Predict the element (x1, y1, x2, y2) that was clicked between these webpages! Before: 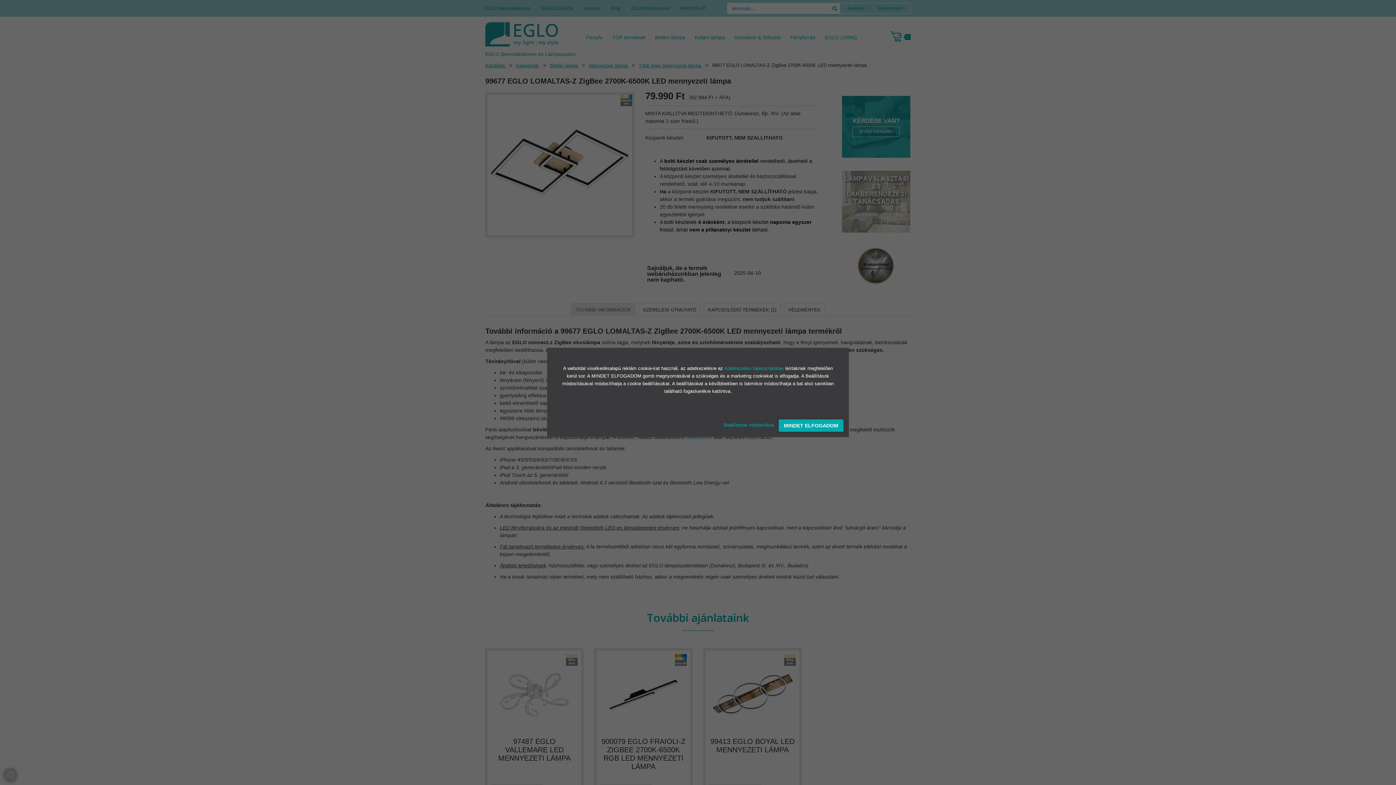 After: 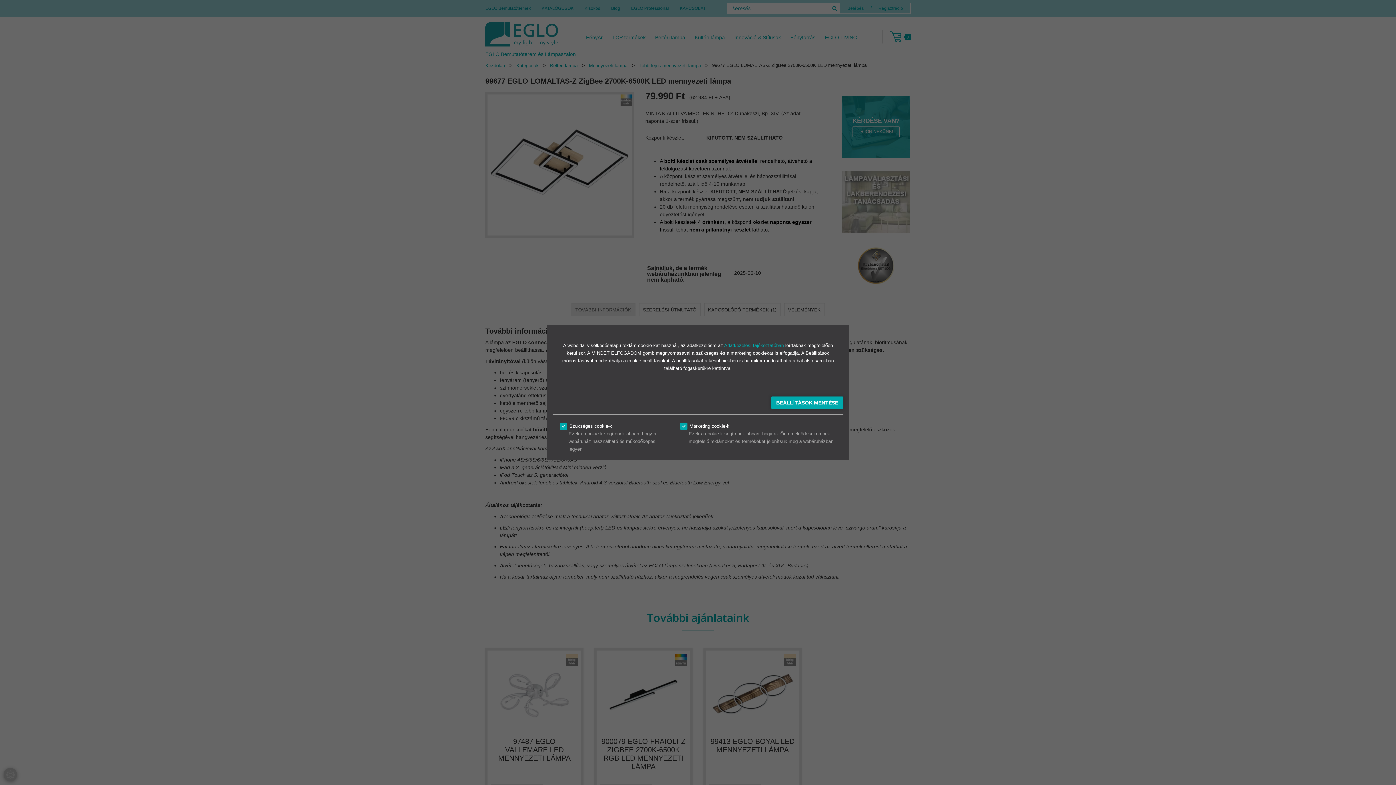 Action: bbox: (724, 422, 775, 428) label: Beállítások módosítása 